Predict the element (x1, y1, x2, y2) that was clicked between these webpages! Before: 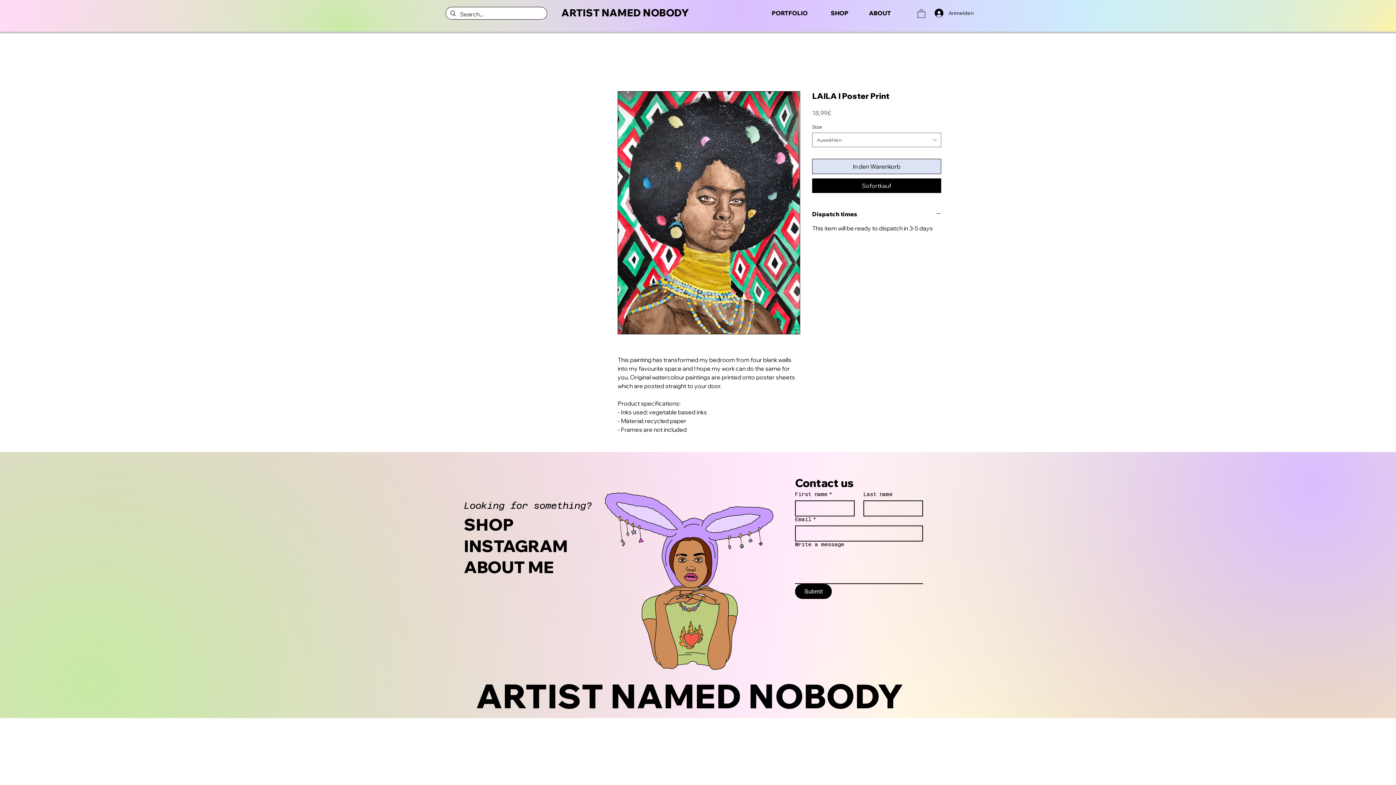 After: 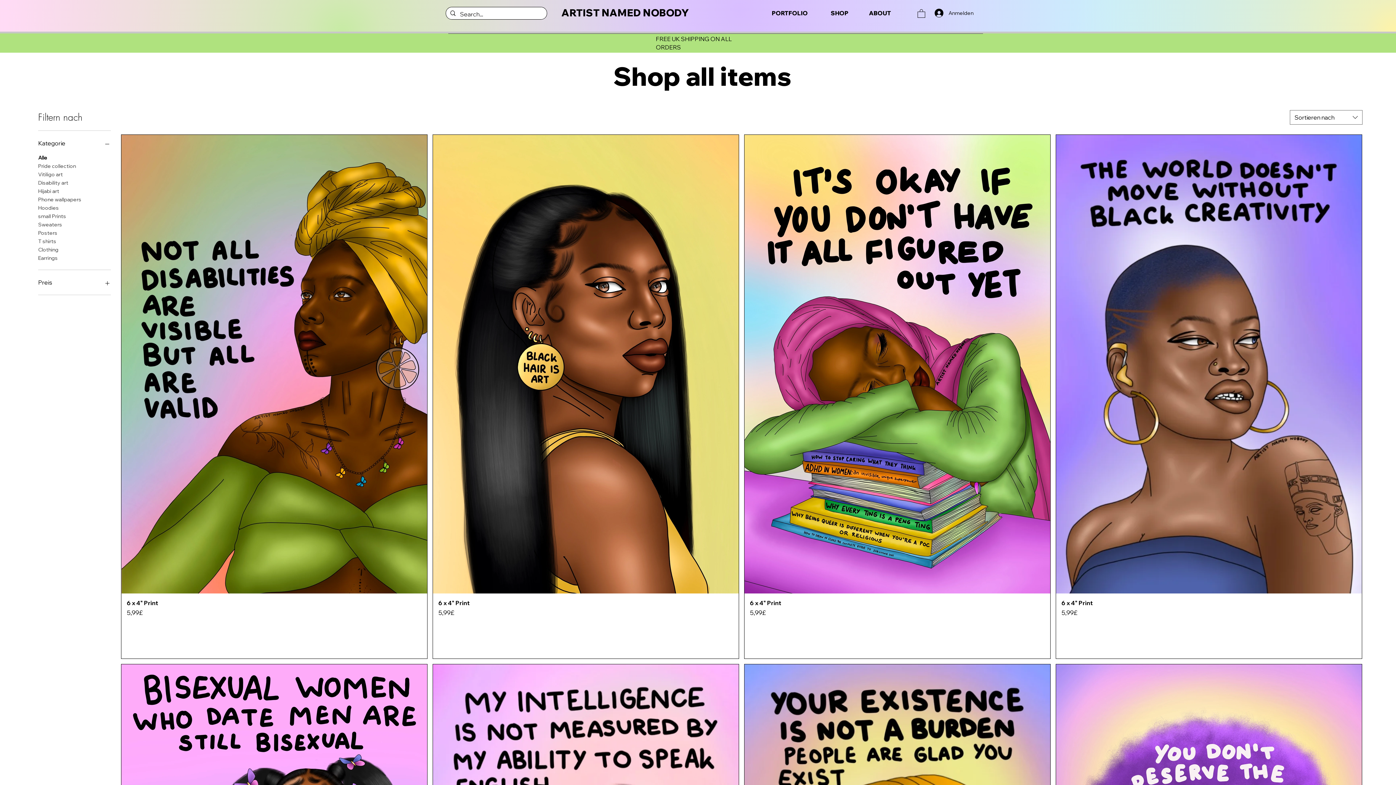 Action: bbox: (464, 514, 513, 535) label: SHOP